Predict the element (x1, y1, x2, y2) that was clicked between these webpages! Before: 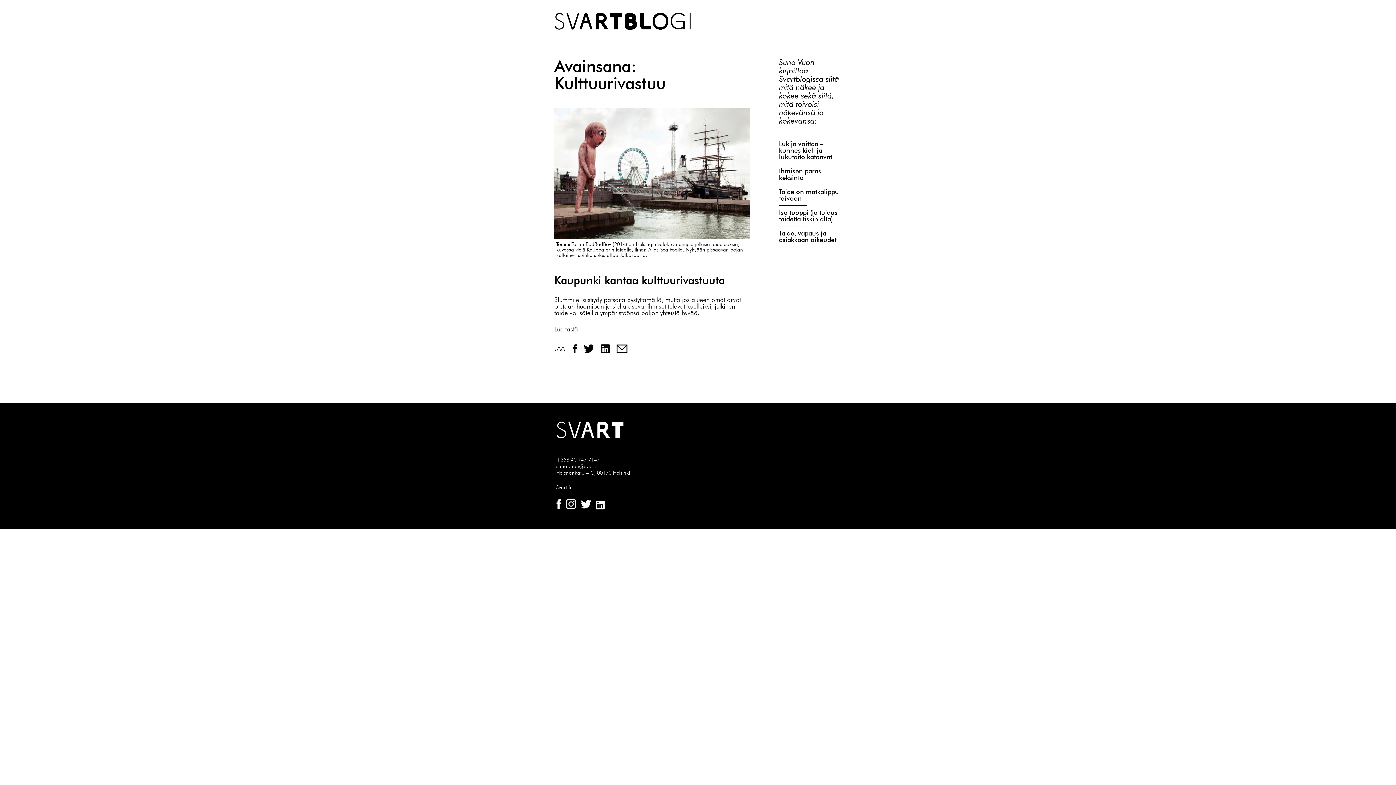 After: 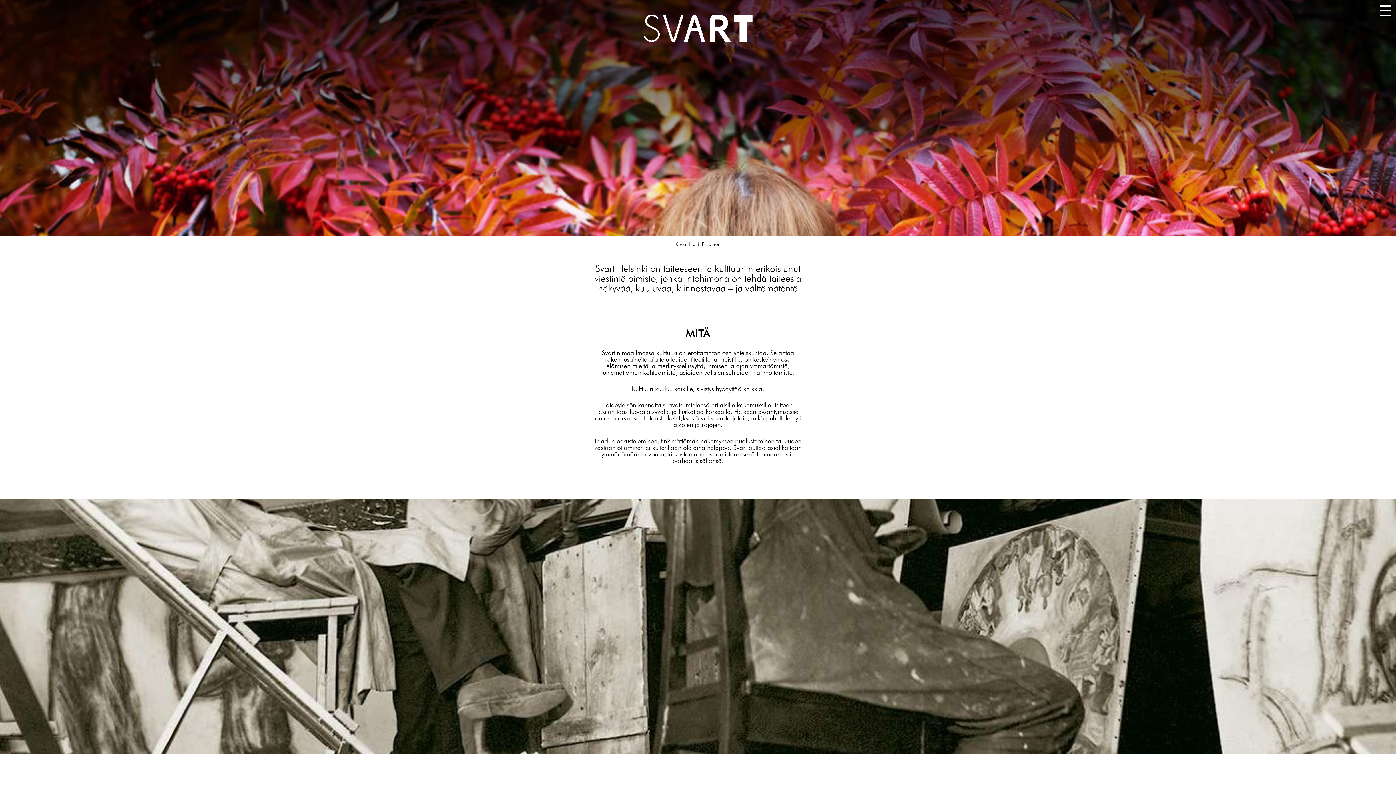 Action: bbox: (556, 421, 840, 438)